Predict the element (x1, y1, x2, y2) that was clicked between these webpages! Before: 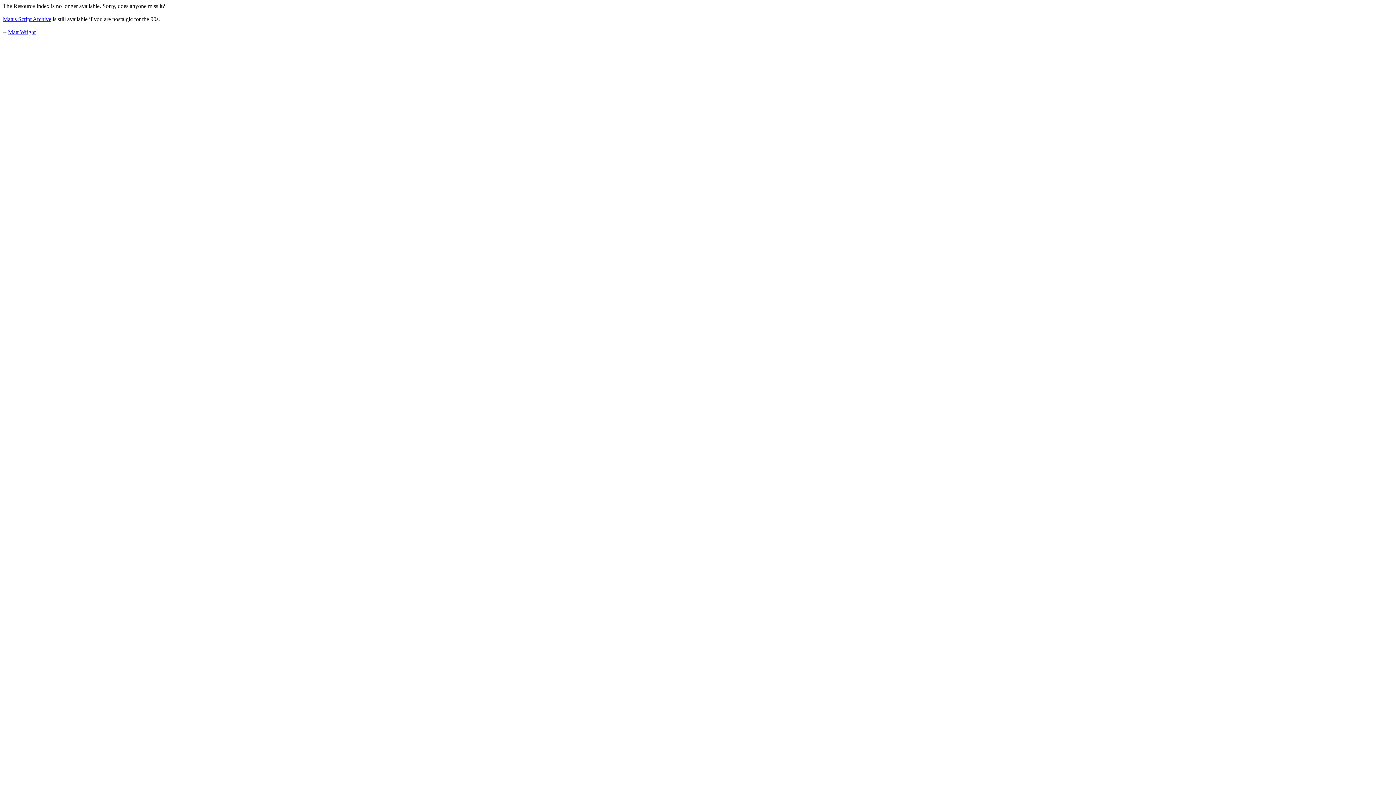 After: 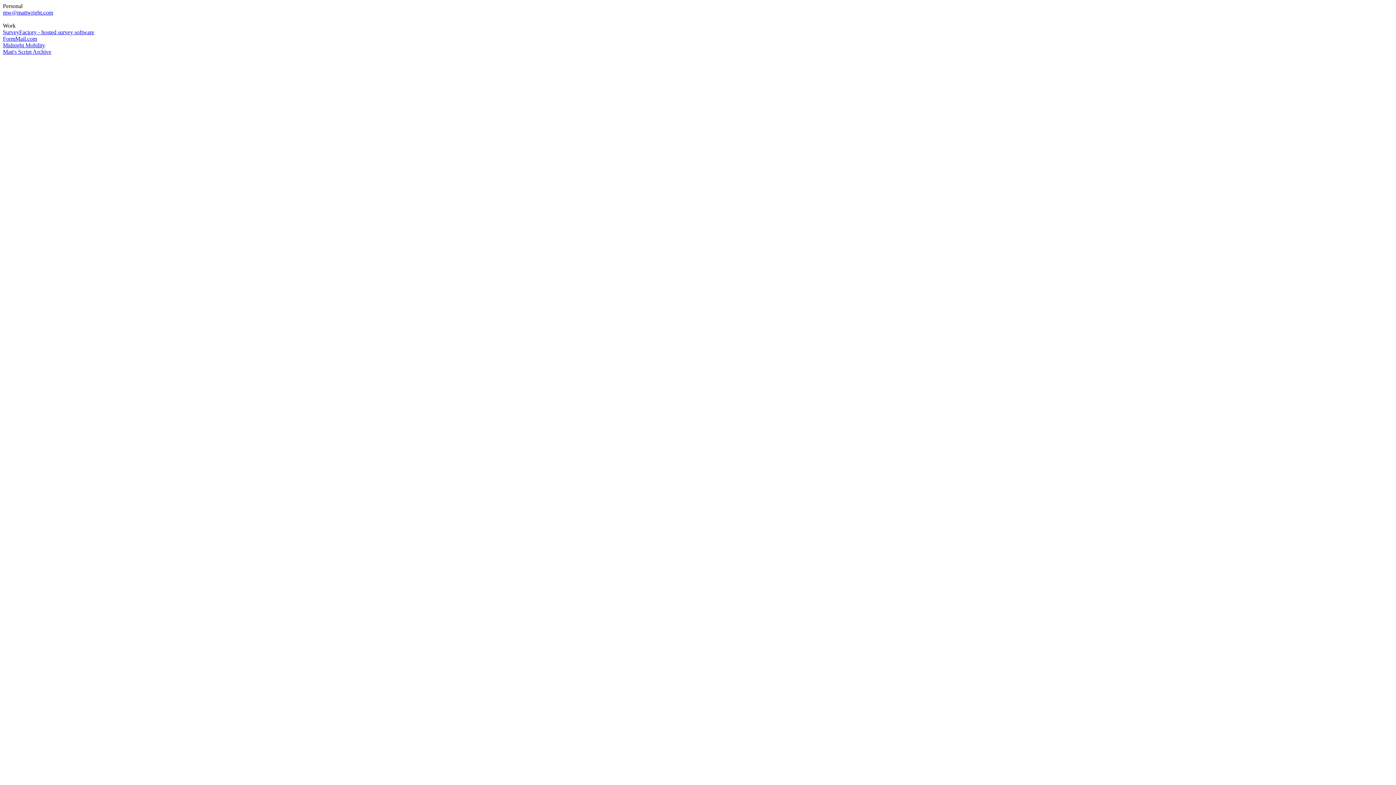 Action: bbox: (8, 29, 35, 35) label: Matt Wright